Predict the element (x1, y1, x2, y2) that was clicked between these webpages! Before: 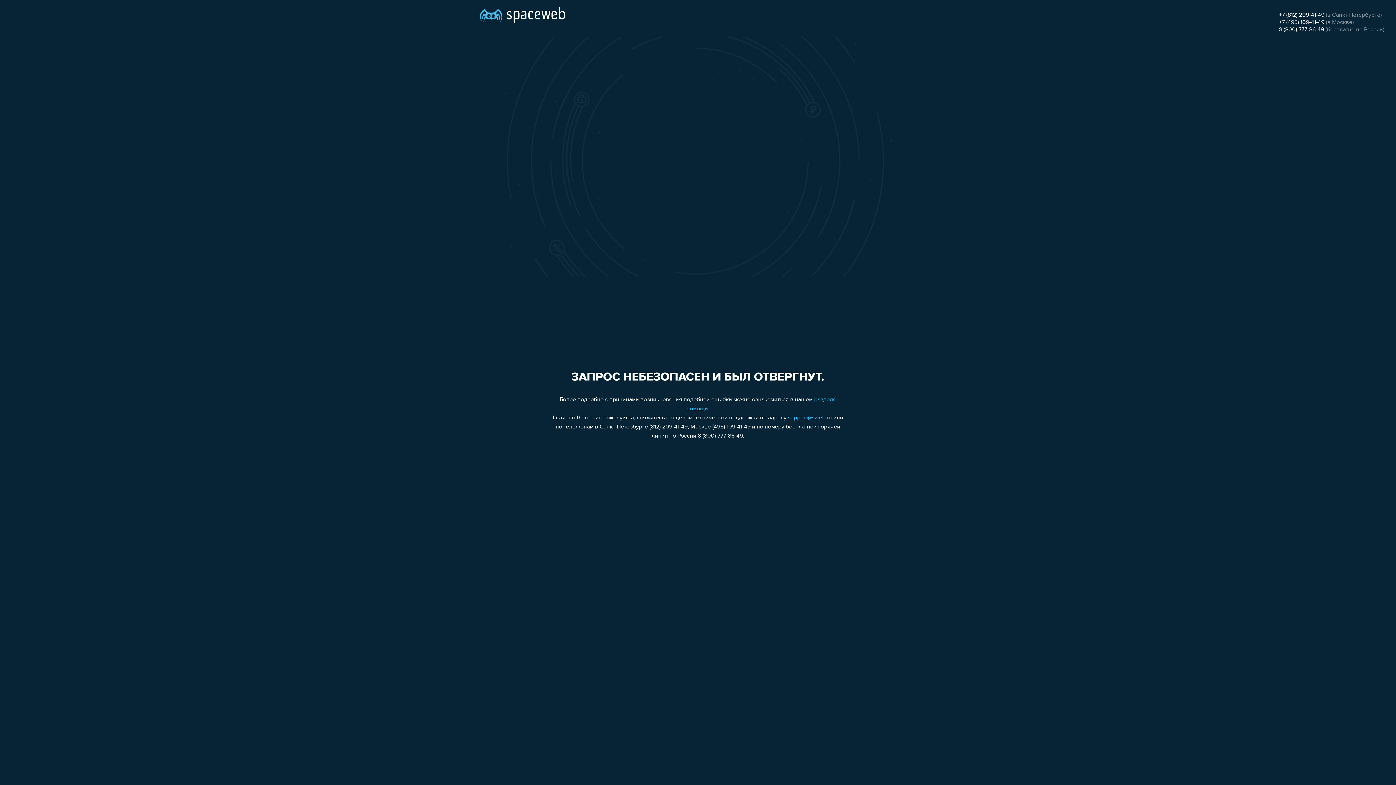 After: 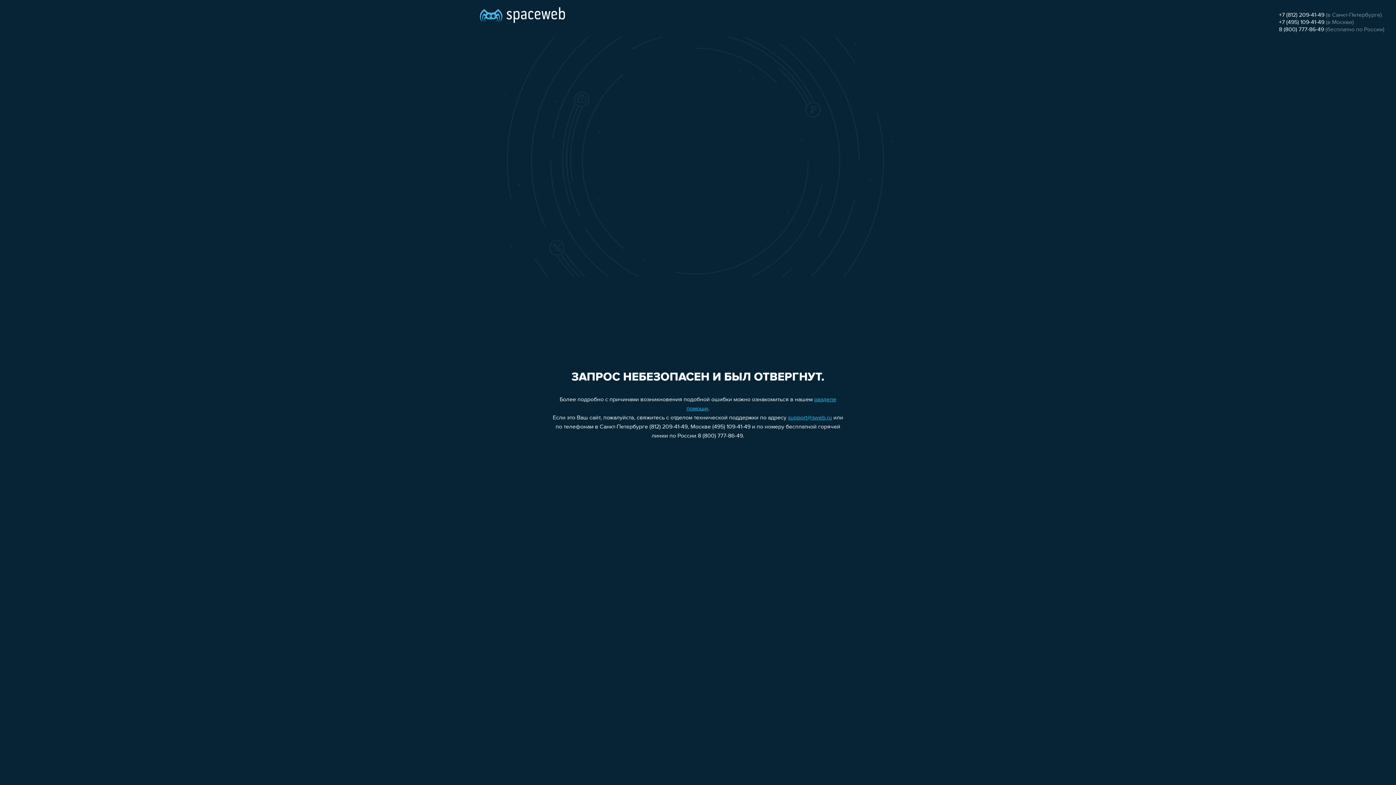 Action: bbox: (1279, 19, 1324, 25) label: +7 (495) 109-41-49